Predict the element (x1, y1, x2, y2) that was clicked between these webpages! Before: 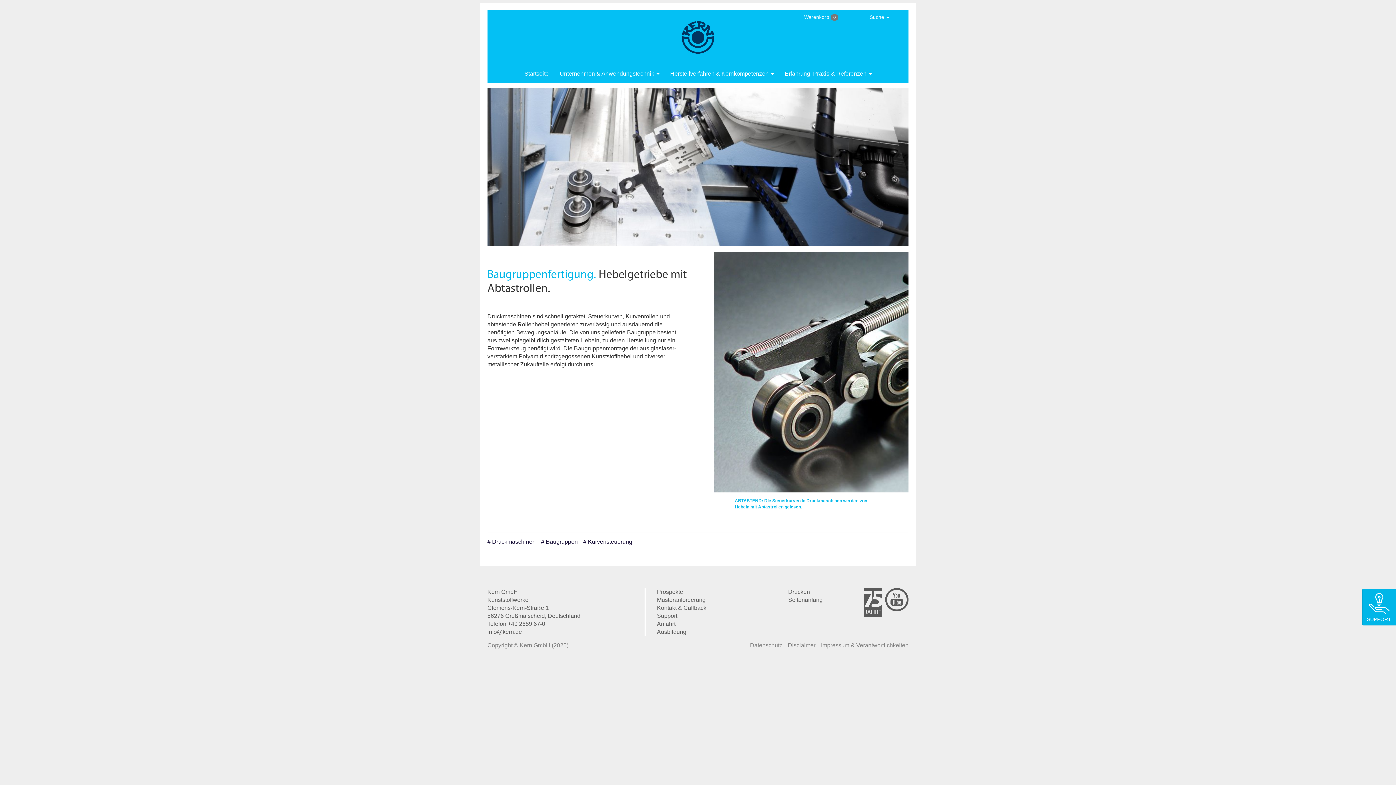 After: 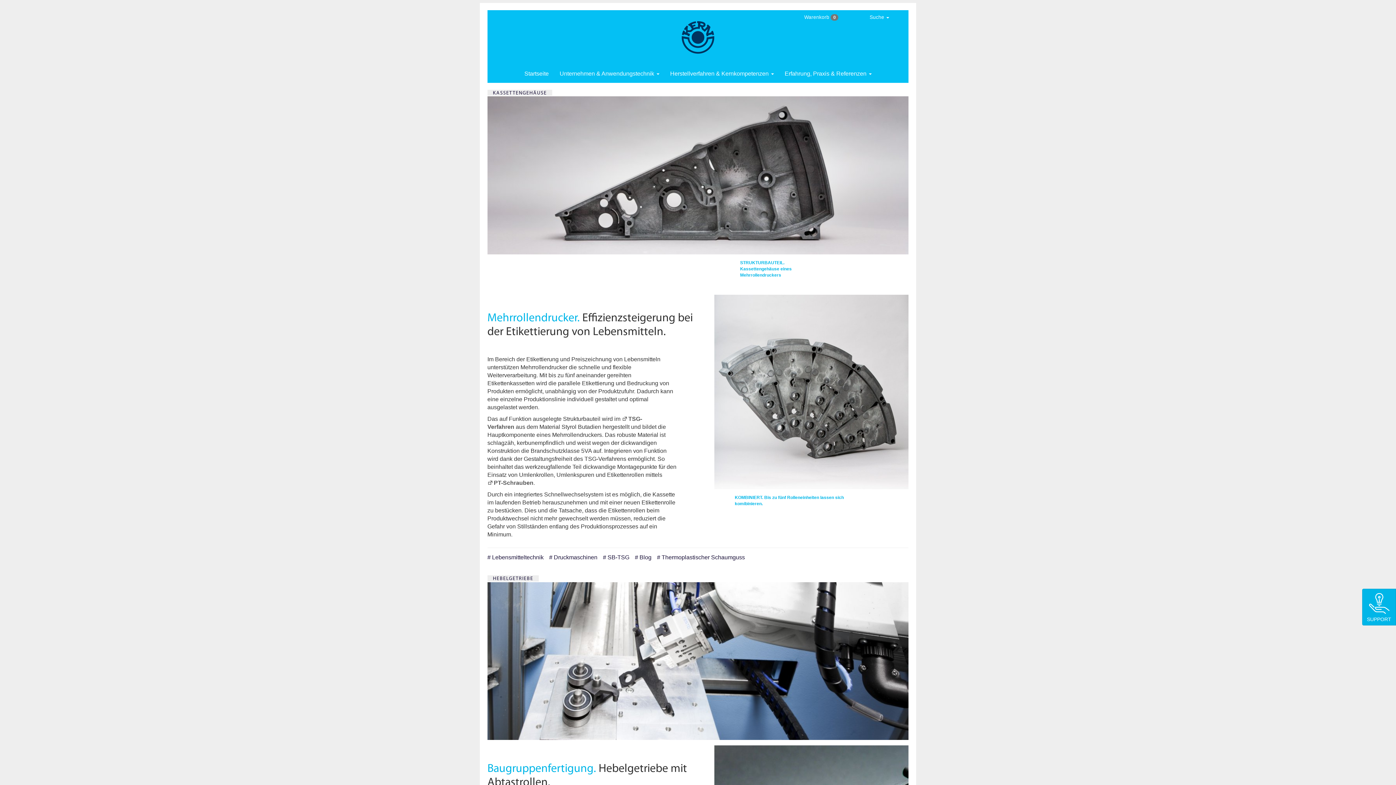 Action: bbox: (487, 538, 535, 546) label: Druckmaschinen